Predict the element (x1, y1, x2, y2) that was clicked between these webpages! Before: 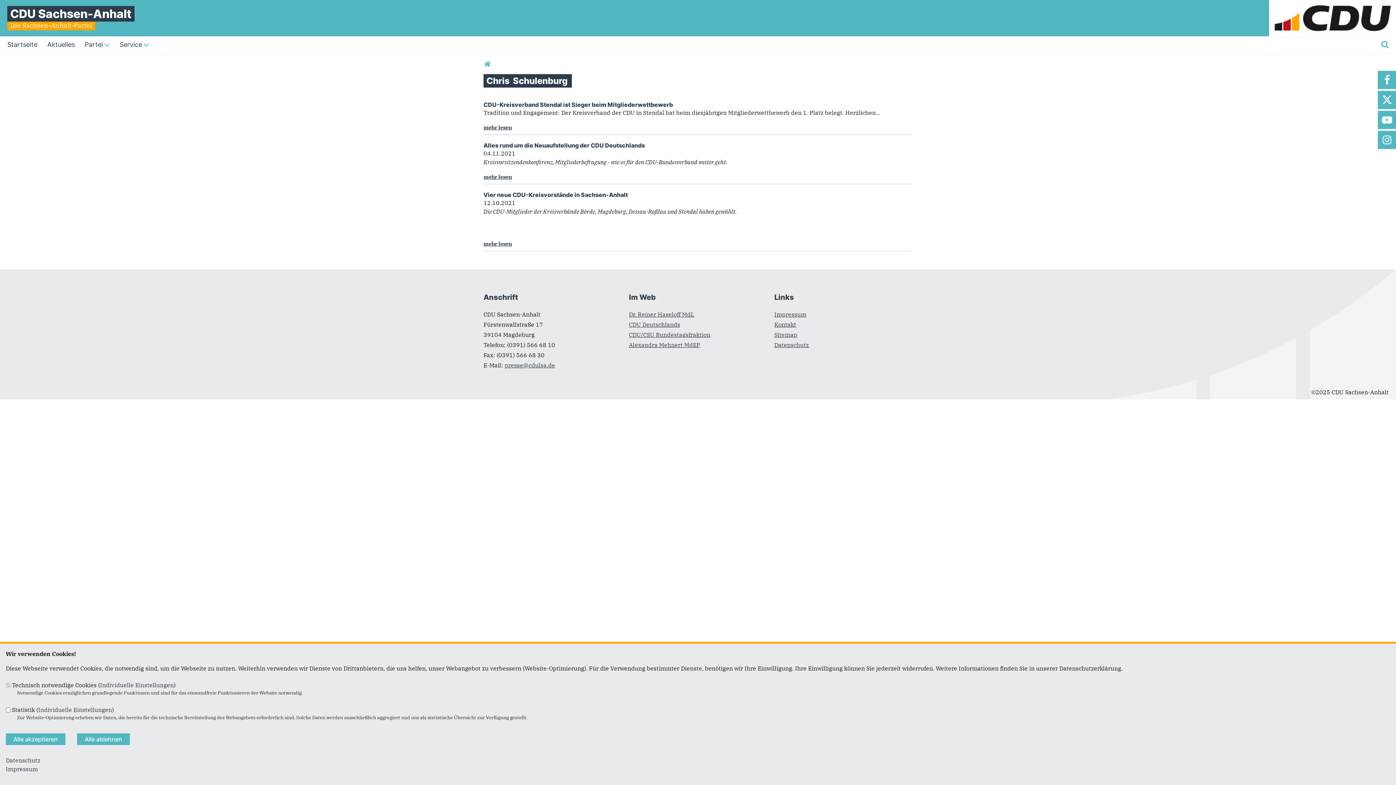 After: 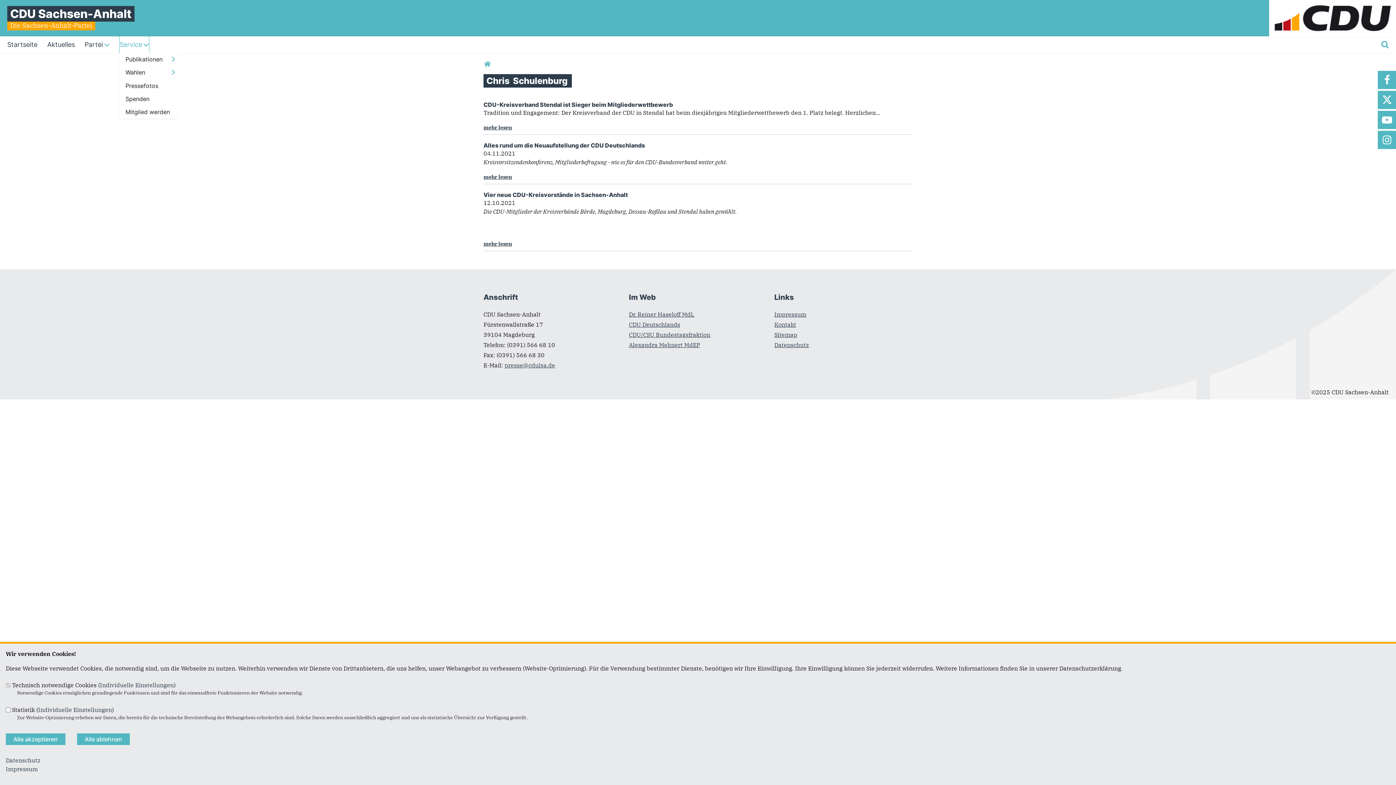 Action: bbox: (119, 36, 149, 52) label: Service